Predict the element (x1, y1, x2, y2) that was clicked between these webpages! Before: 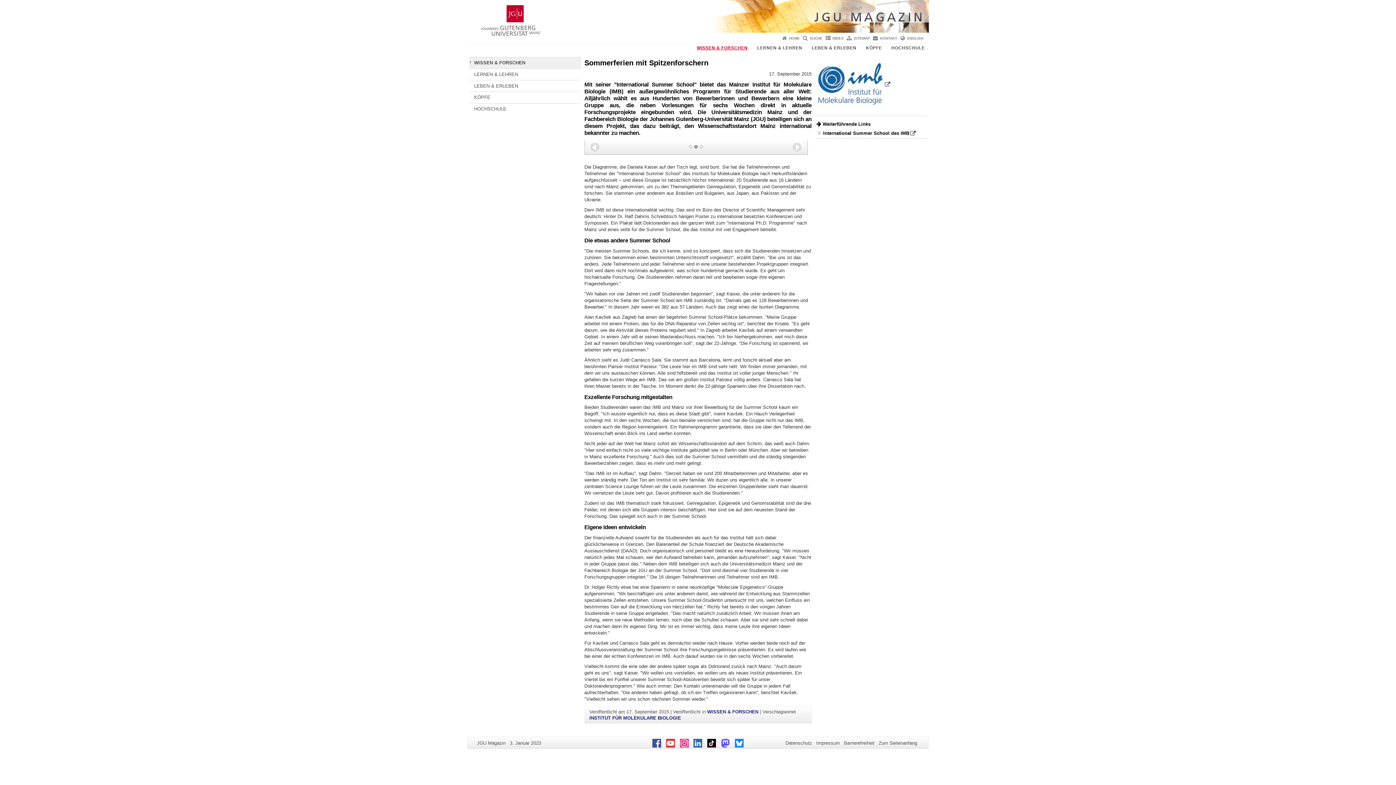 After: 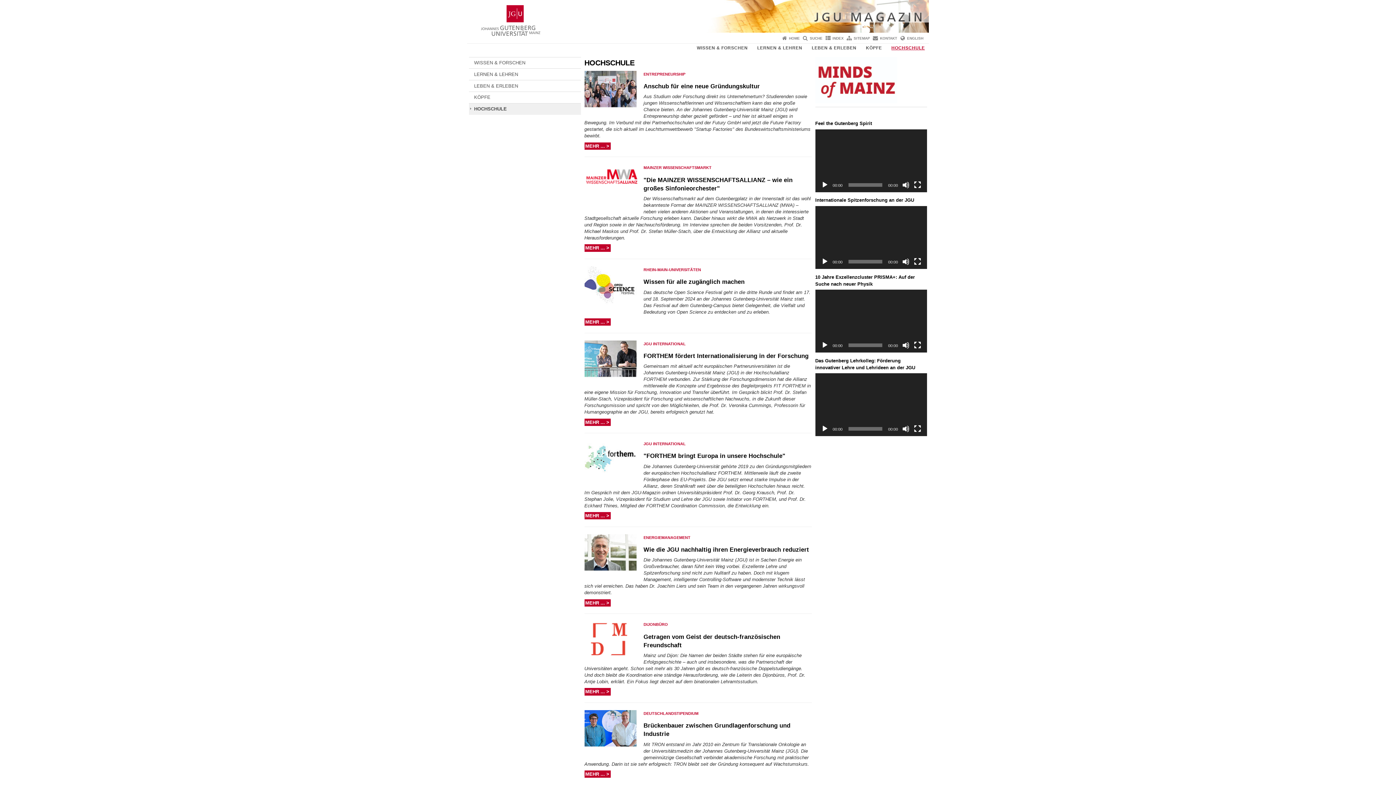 Action: label: HOCHSCHULE bbox: (889, 43, 927, 52)